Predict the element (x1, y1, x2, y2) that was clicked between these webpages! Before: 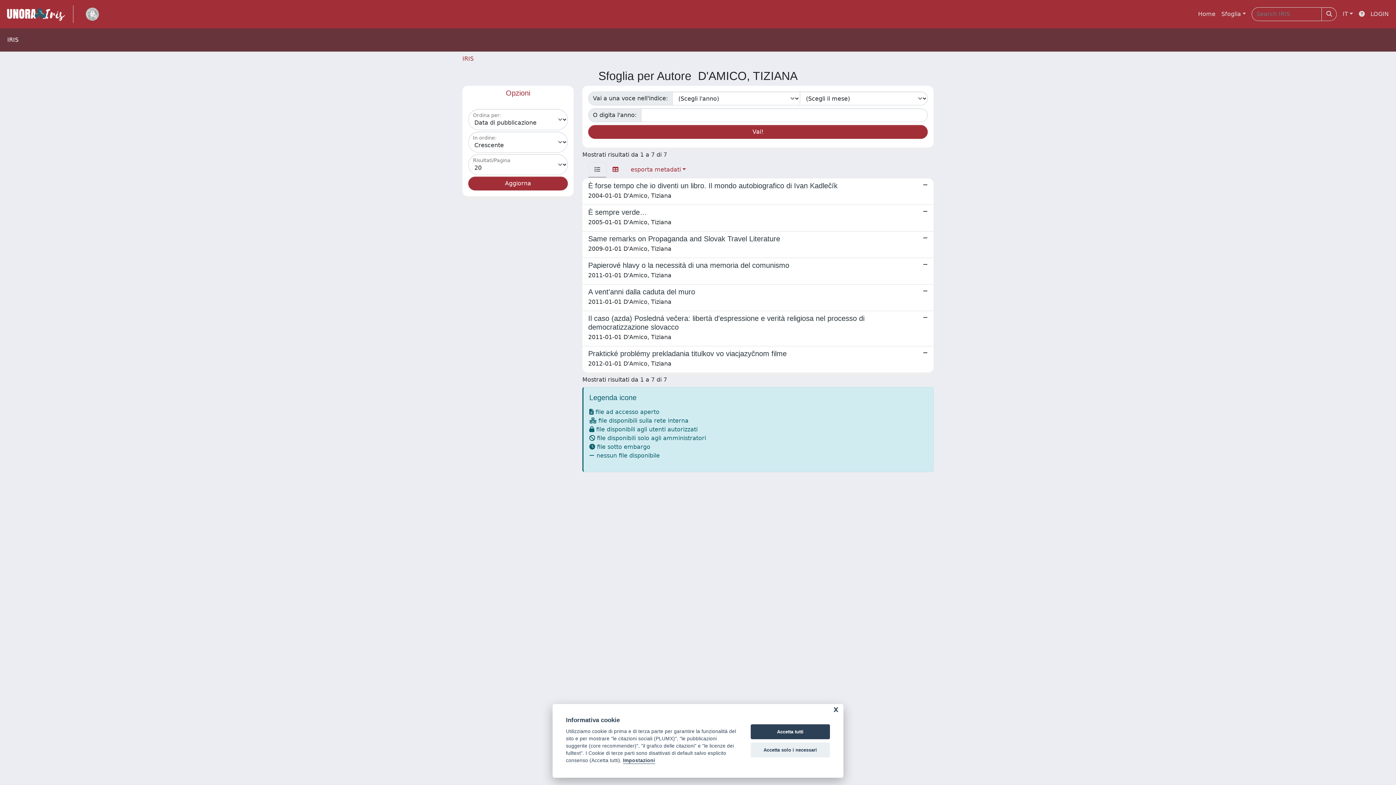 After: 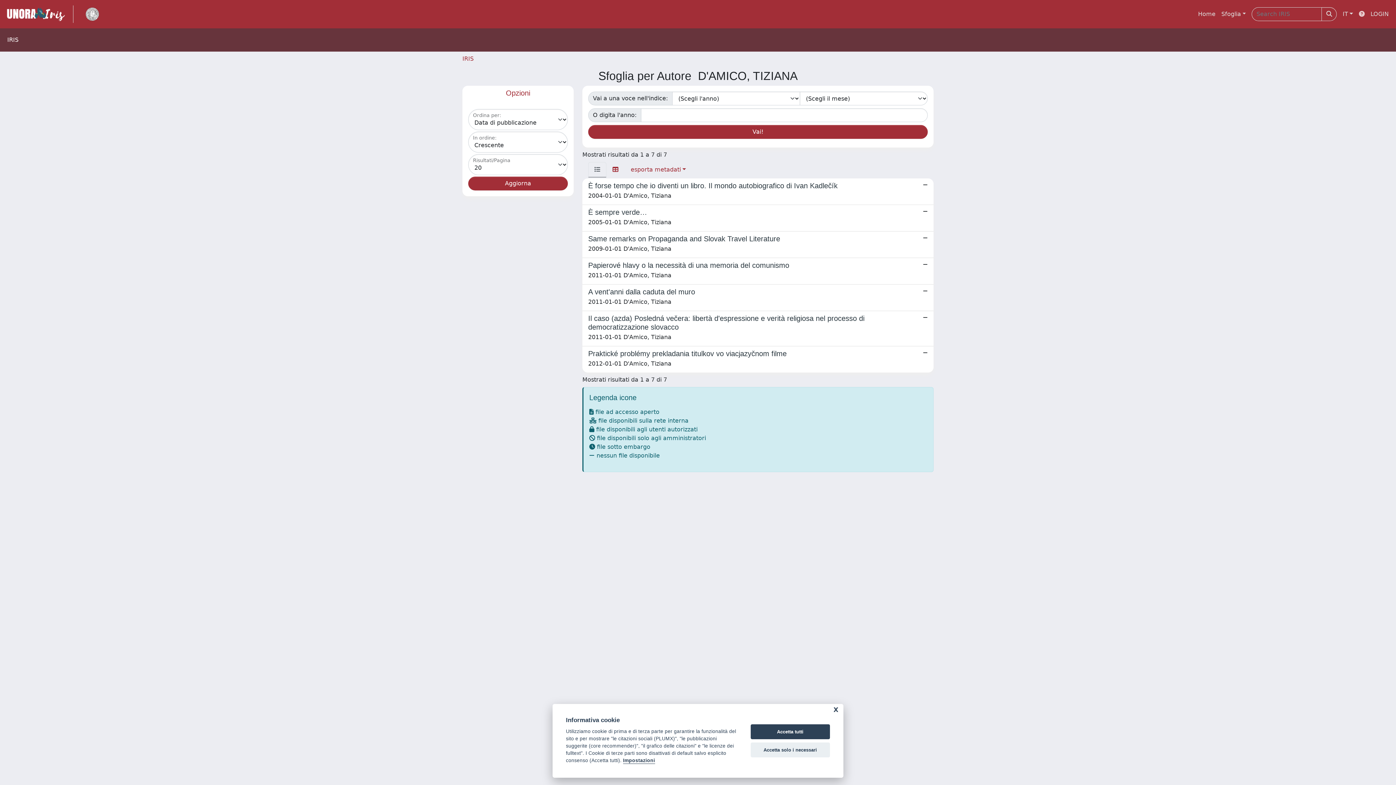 Action: bbox: (1356, 6, 1368, 21)